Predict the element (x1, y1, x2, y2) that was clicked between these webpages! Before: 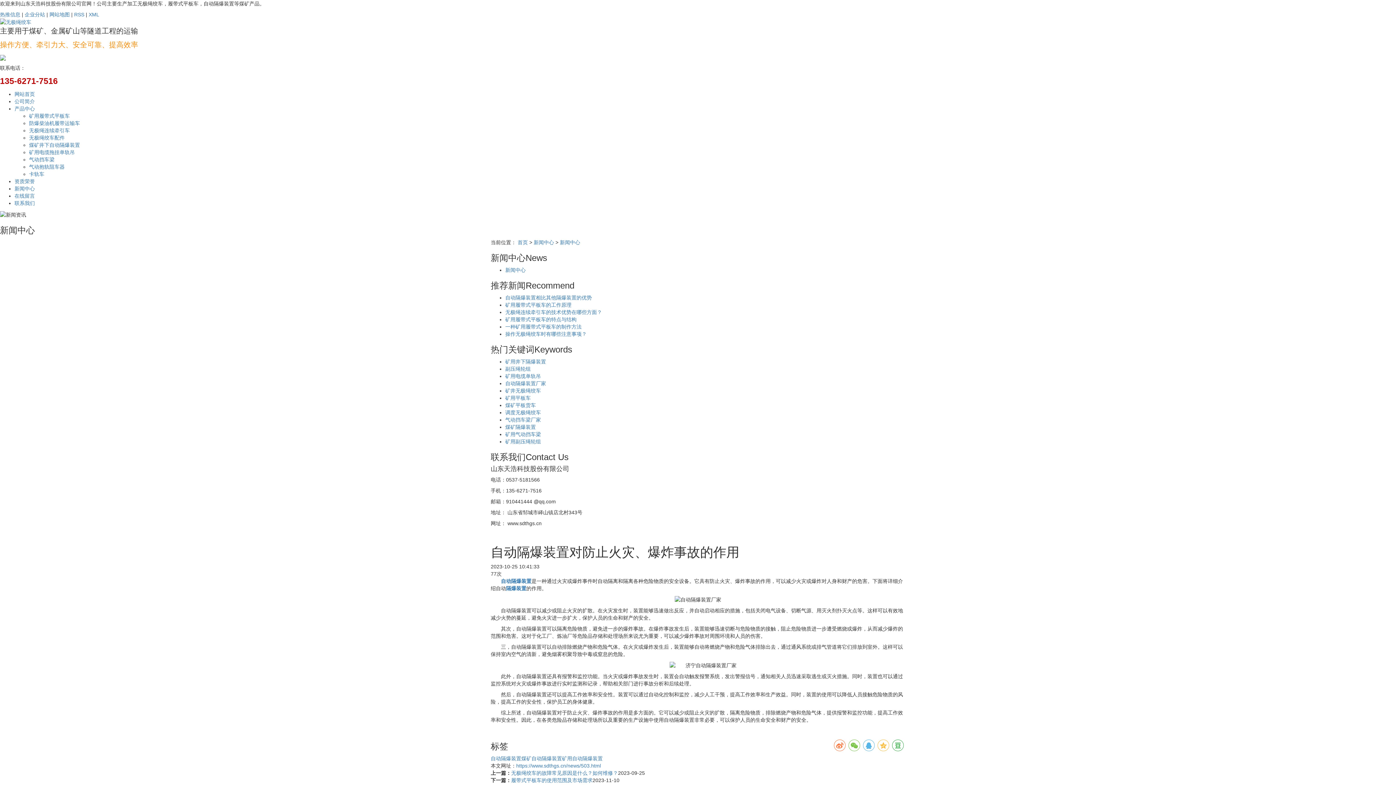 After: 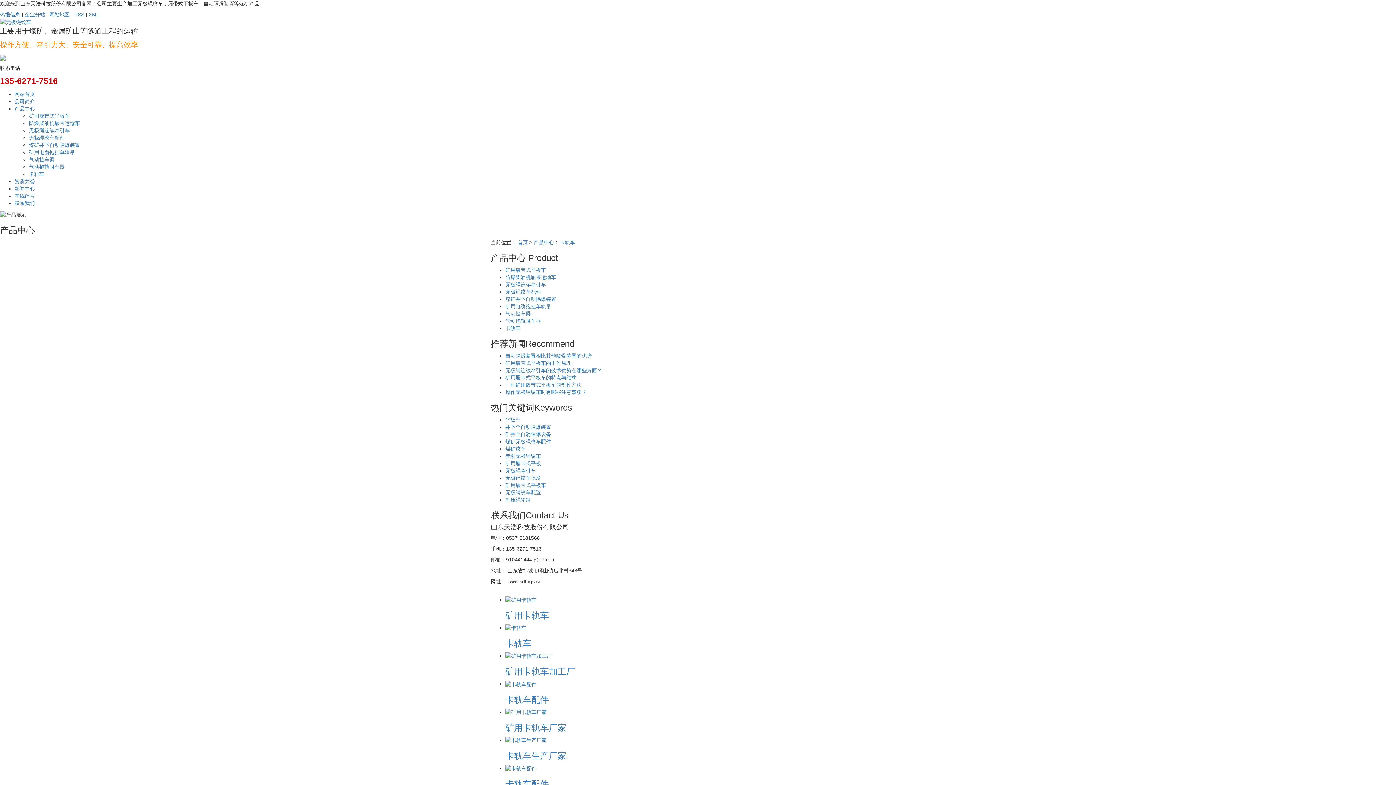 Action: bbox: (29, 171, 44, 177) label: 卡轨车